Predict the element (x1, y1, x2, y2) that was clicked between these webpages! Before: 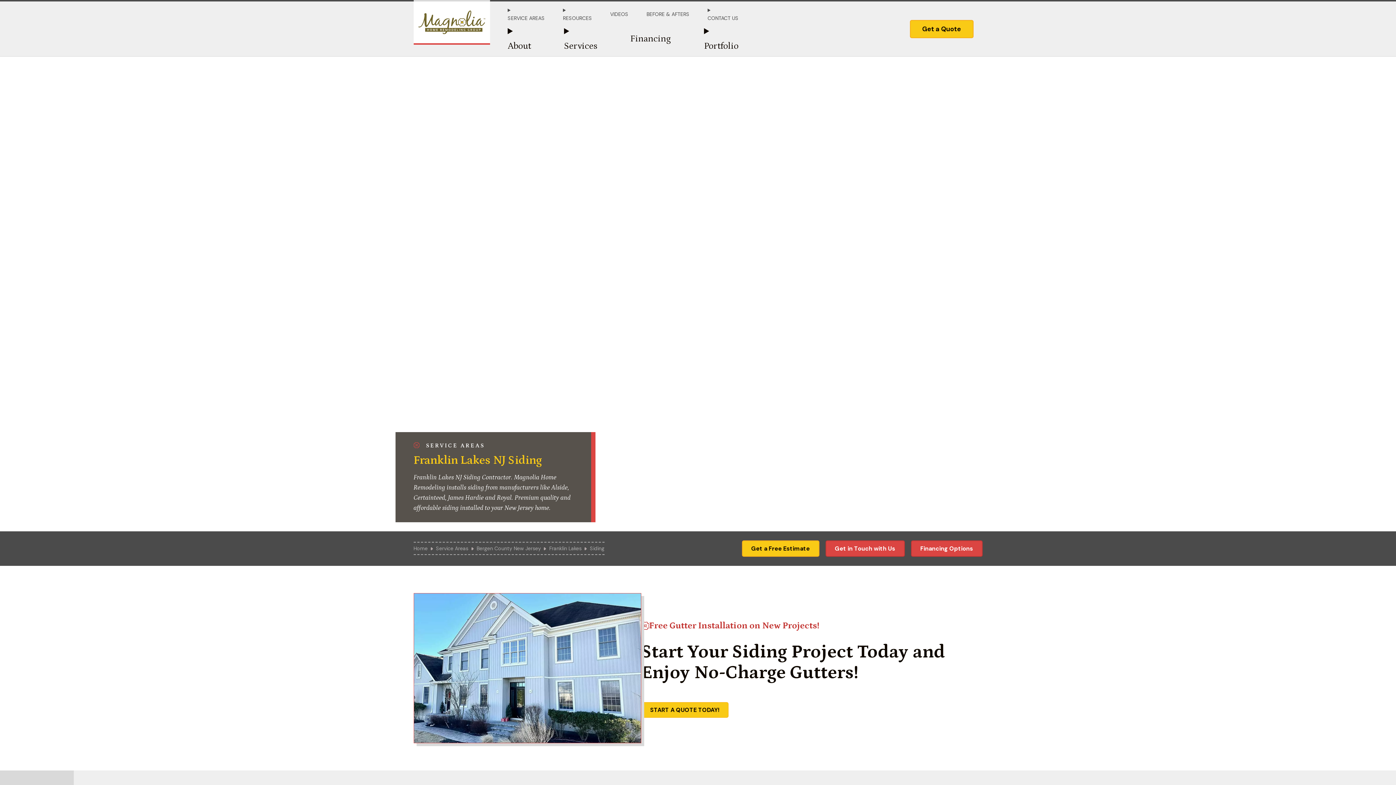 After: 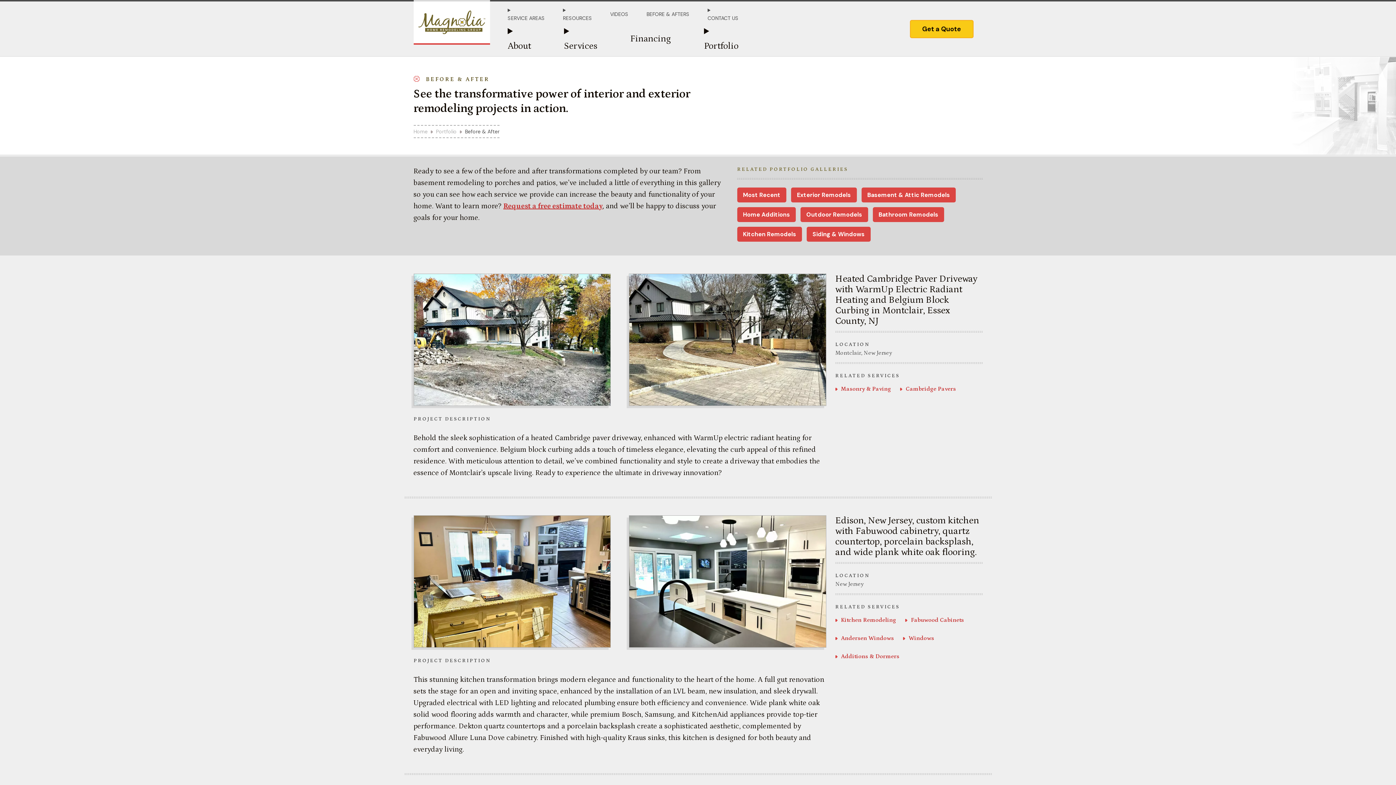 Action: label: BEFORE & AFTERS bbox: (646, 10, 689, 18)